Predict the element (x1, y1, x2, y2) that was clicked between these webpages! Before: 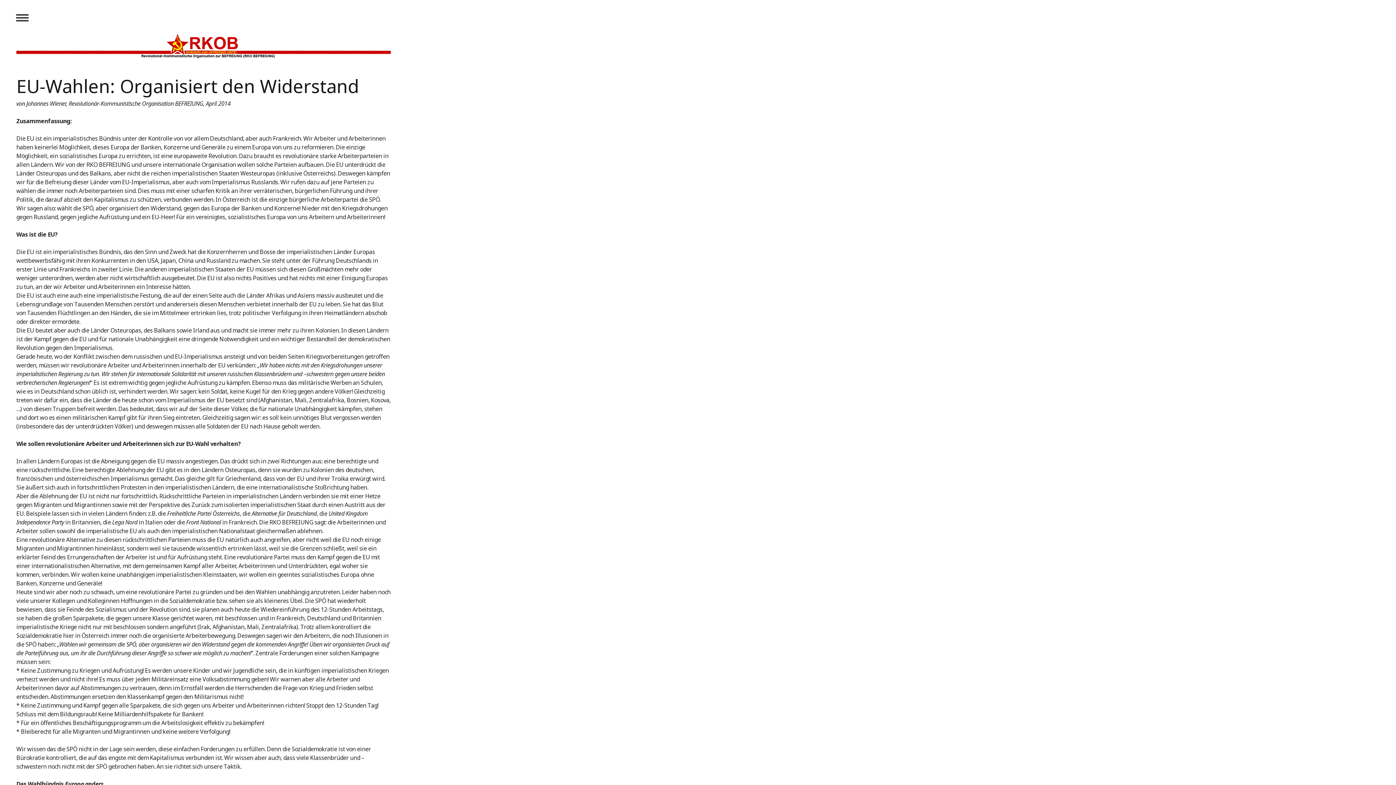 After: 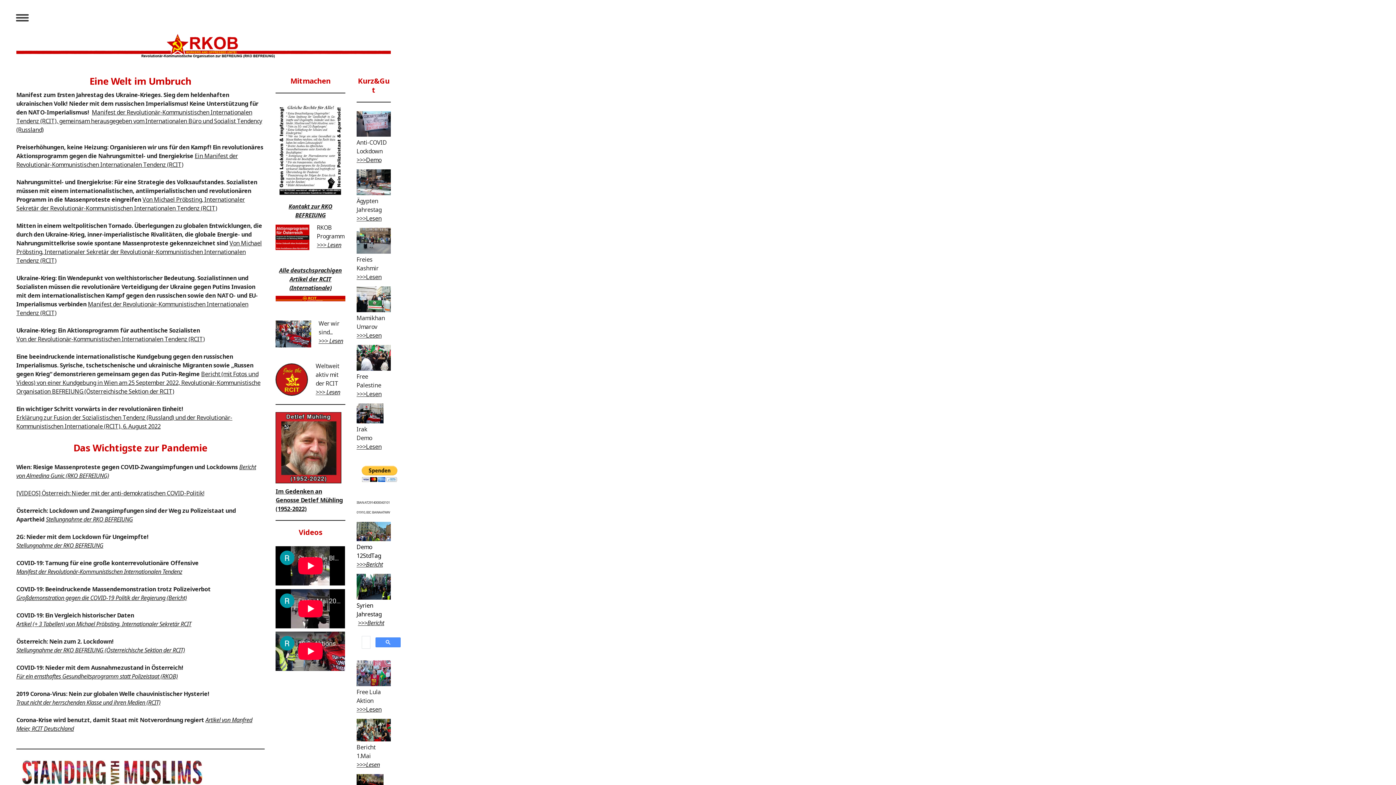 Action: bbox: (16, 31, 390, 39)